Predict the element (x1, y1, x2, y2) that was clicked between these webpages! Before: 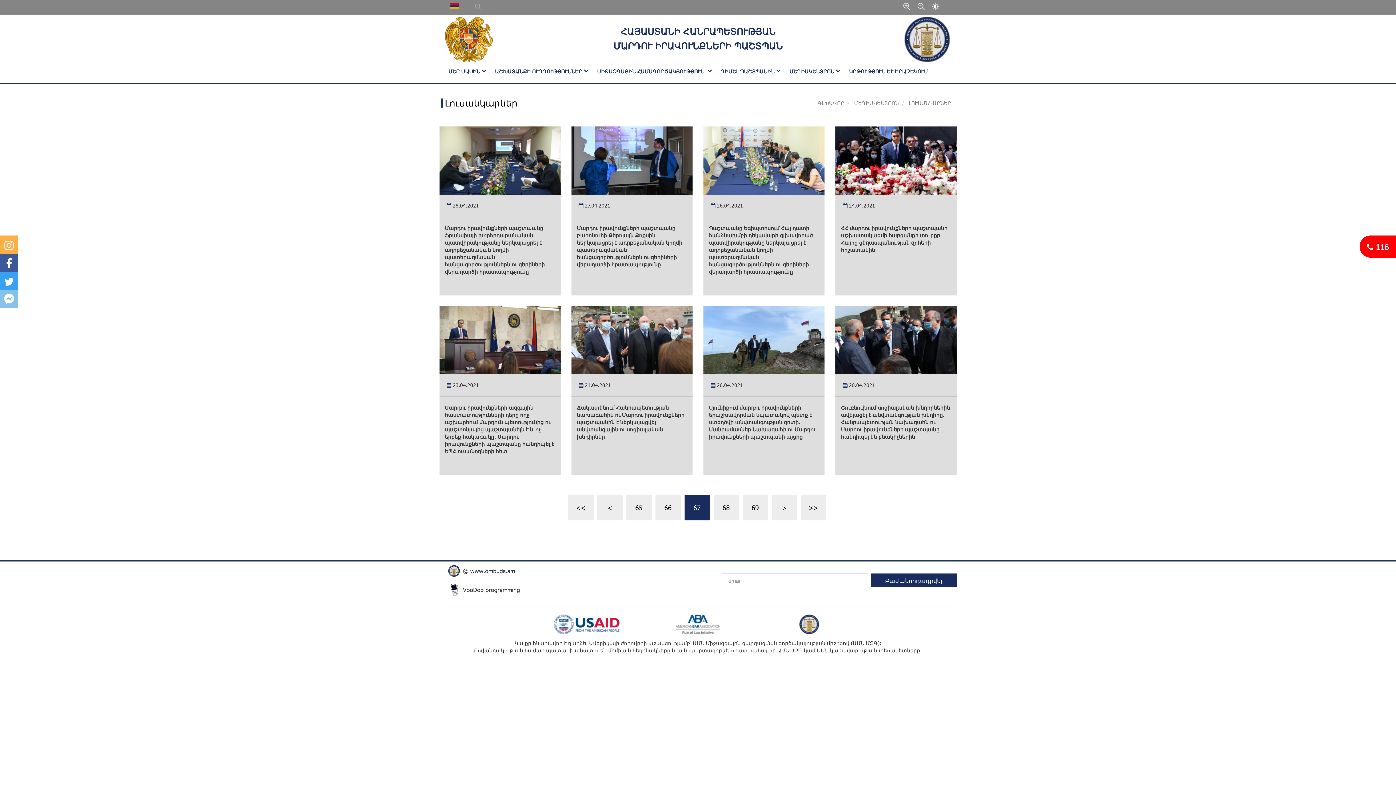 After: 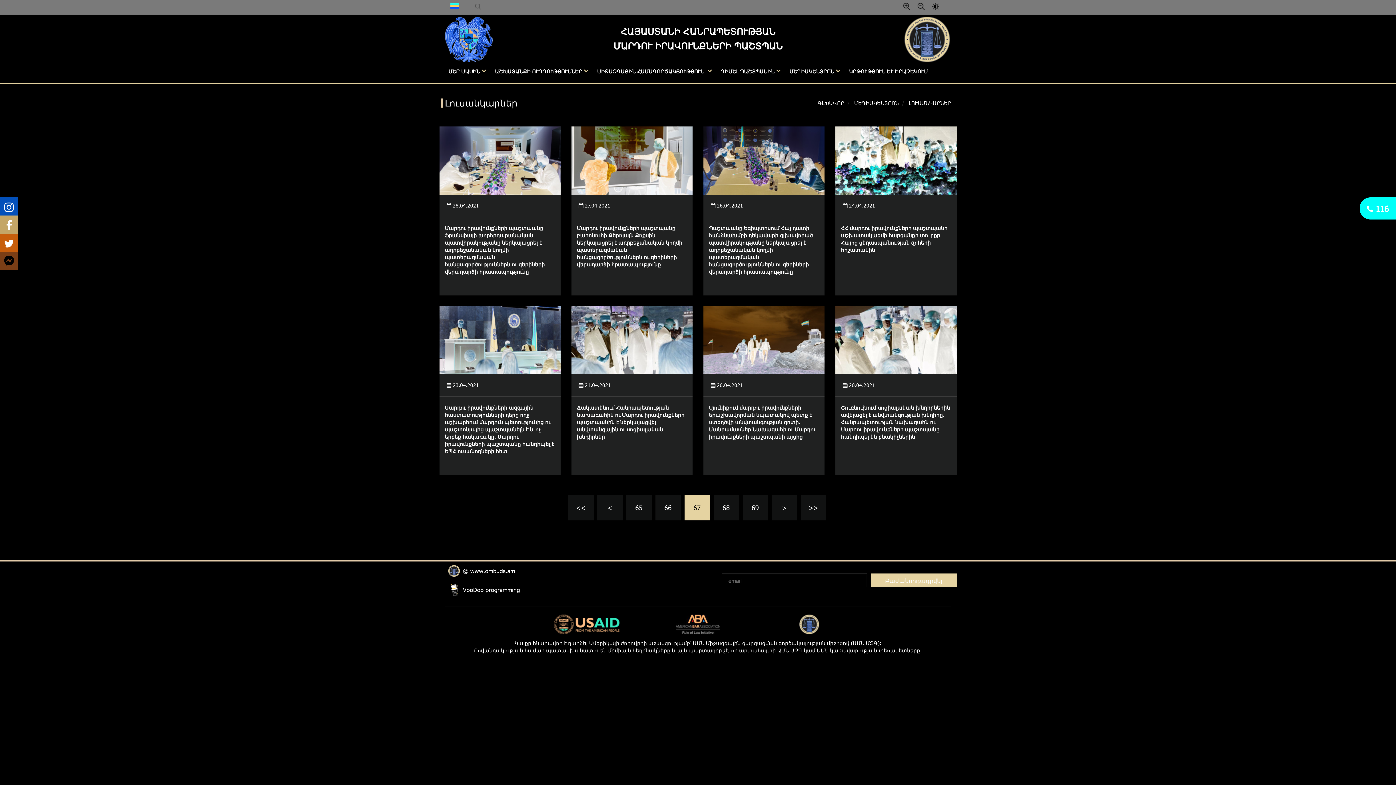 Action: bbox: (930, 2, 941, 9)